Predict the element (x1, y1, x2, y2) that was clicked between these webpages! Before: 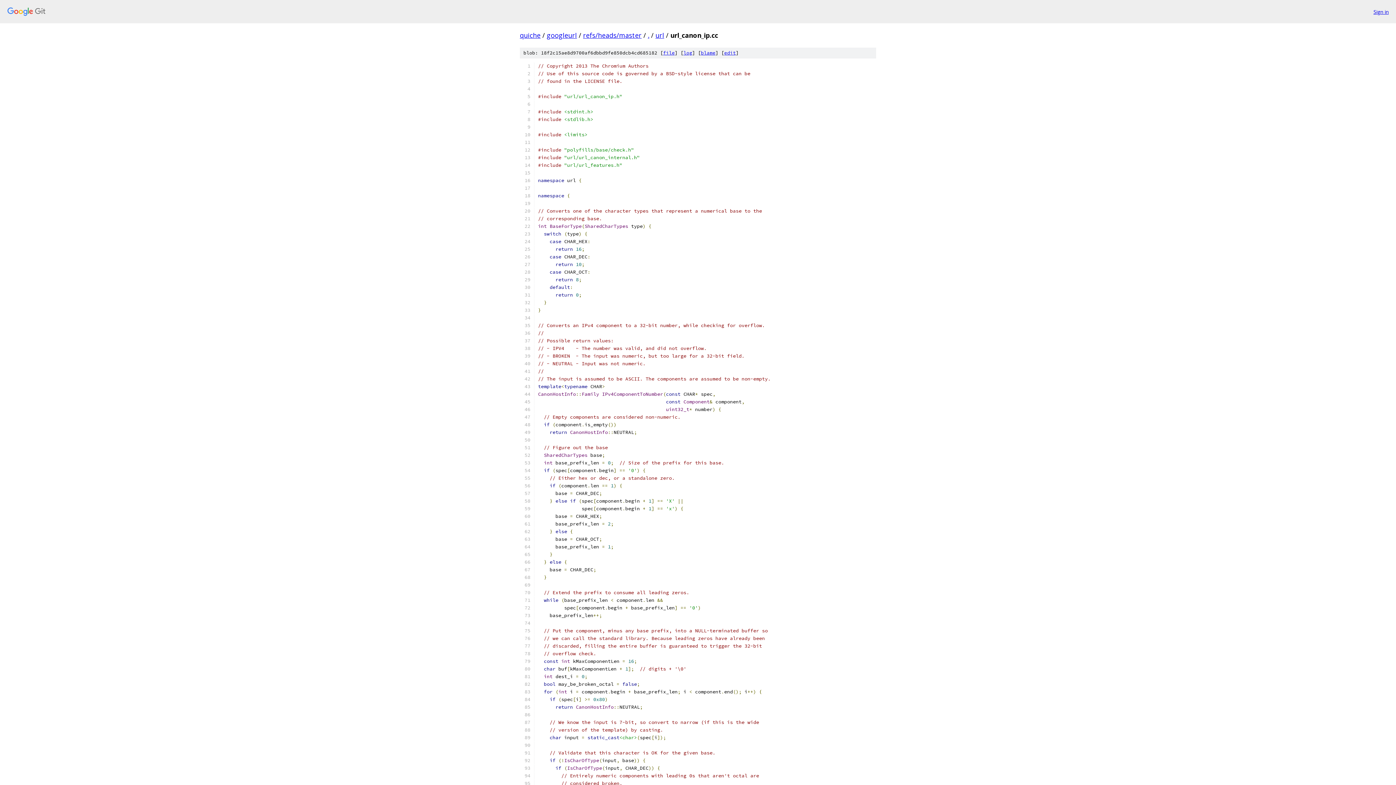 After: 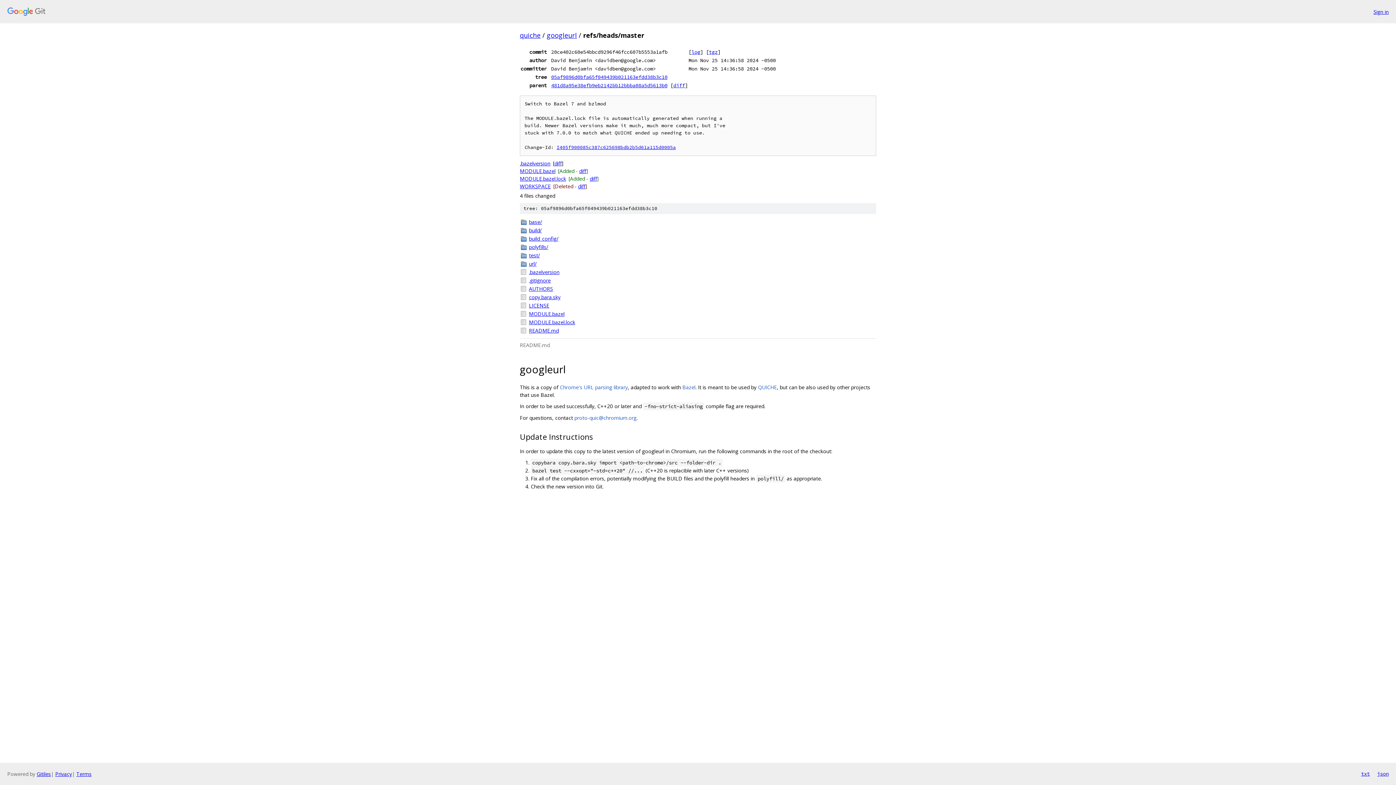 Action: bbox: (583, 30, 641, 39) label: refs/heads/master